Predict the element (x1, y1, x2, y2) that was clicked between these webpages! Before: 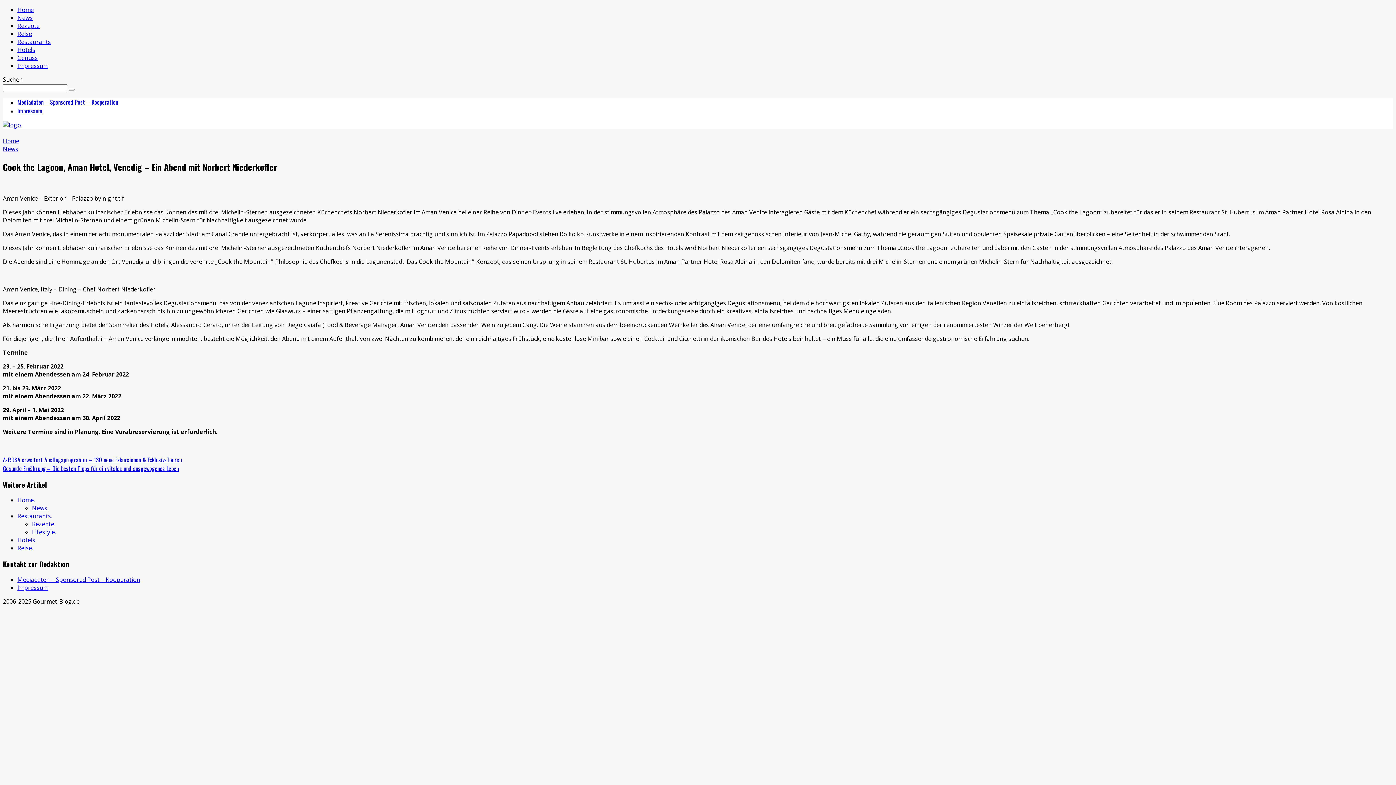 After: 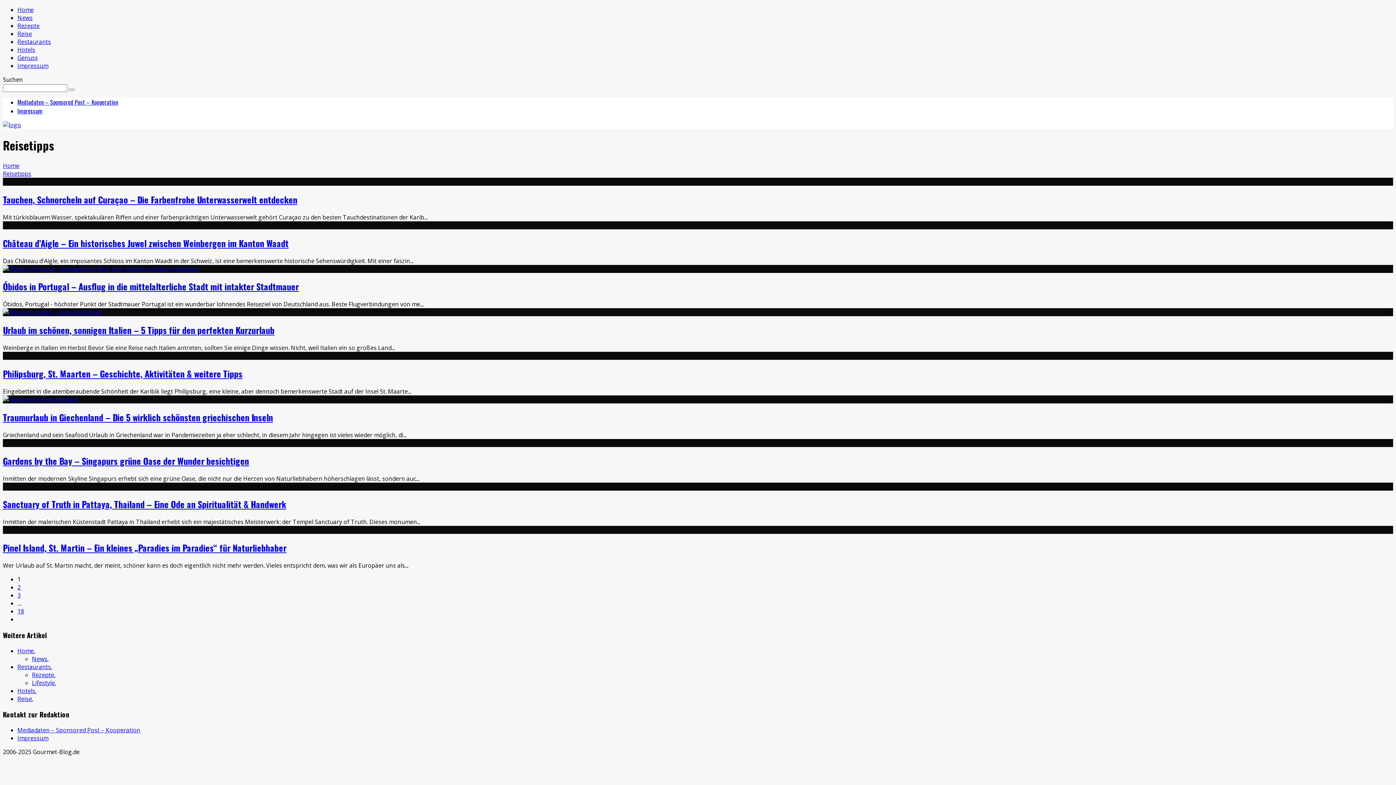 Action: label: Reise bbox: (17, 29, 32, 37)